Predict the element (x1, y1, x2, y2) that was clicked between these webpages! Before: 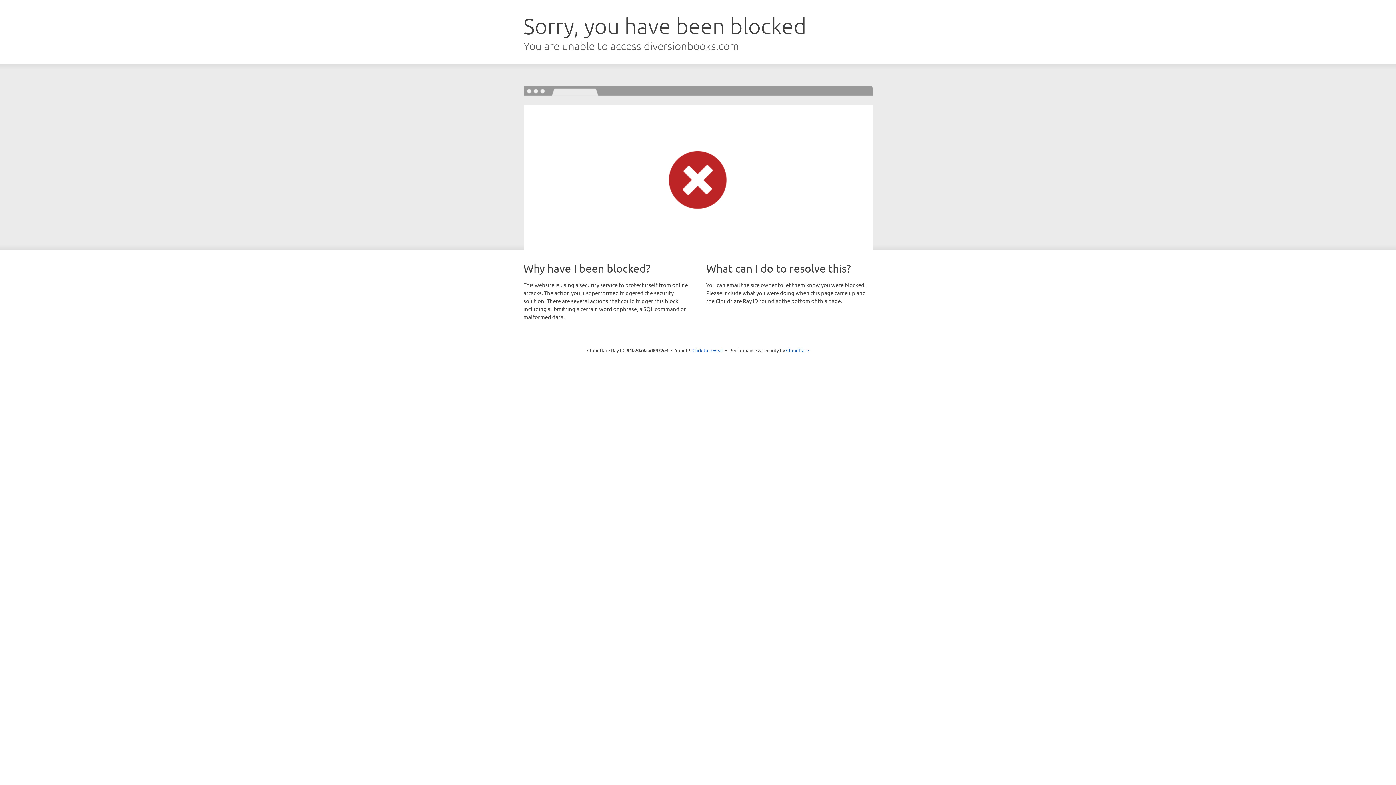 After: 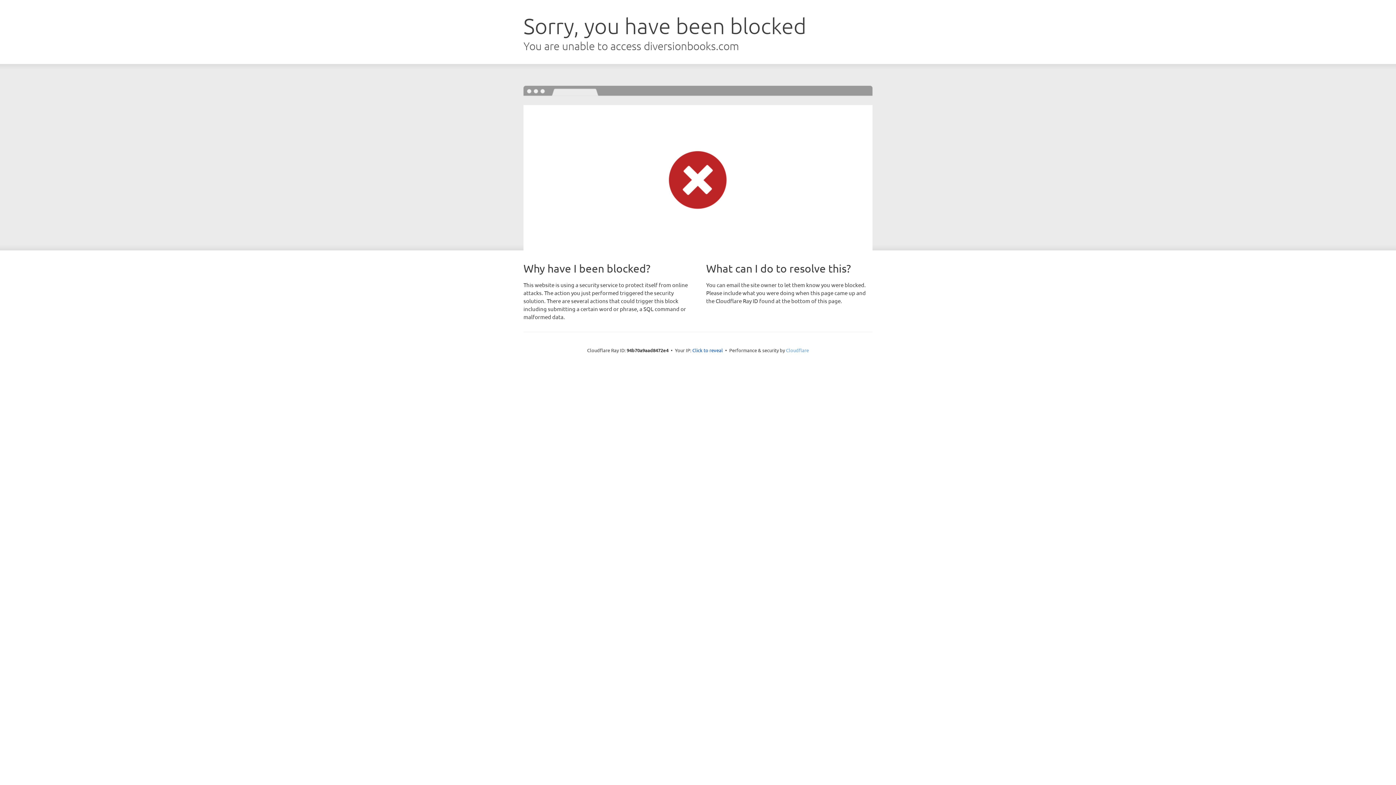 Action: bbox: (786, 347, 809, 353) label: Cloudflare